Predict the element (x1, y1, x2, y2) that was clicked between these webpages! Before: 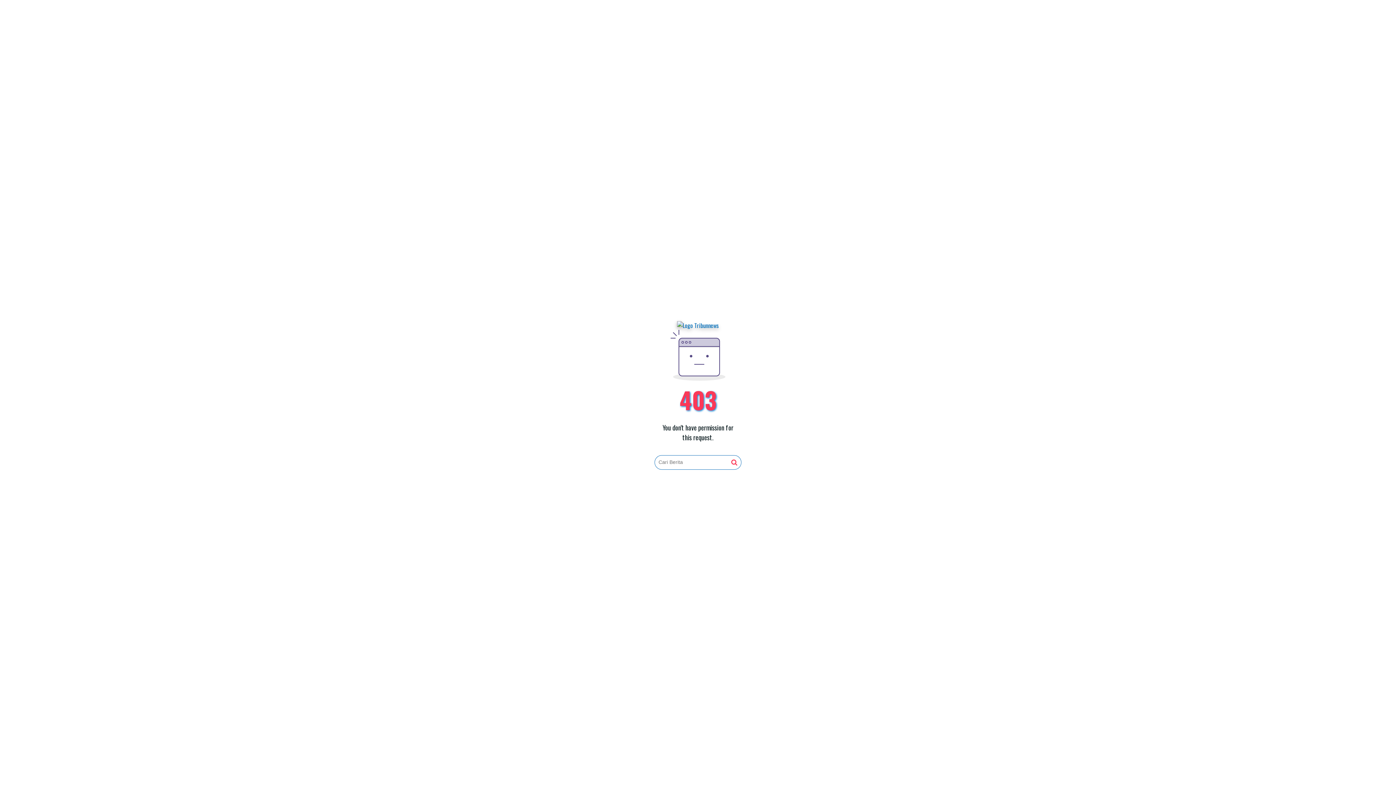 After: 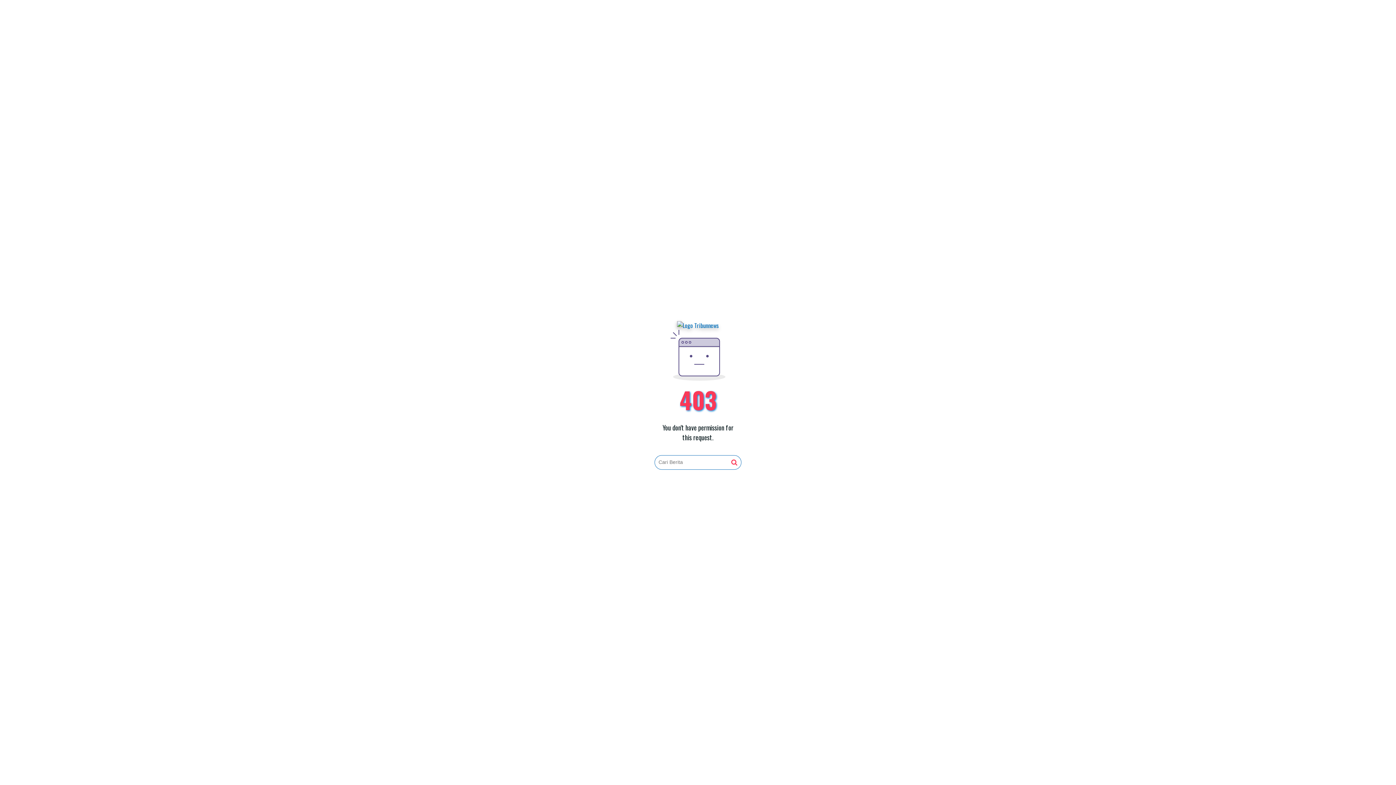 Action: bbox: (731, 459, 737, 466)